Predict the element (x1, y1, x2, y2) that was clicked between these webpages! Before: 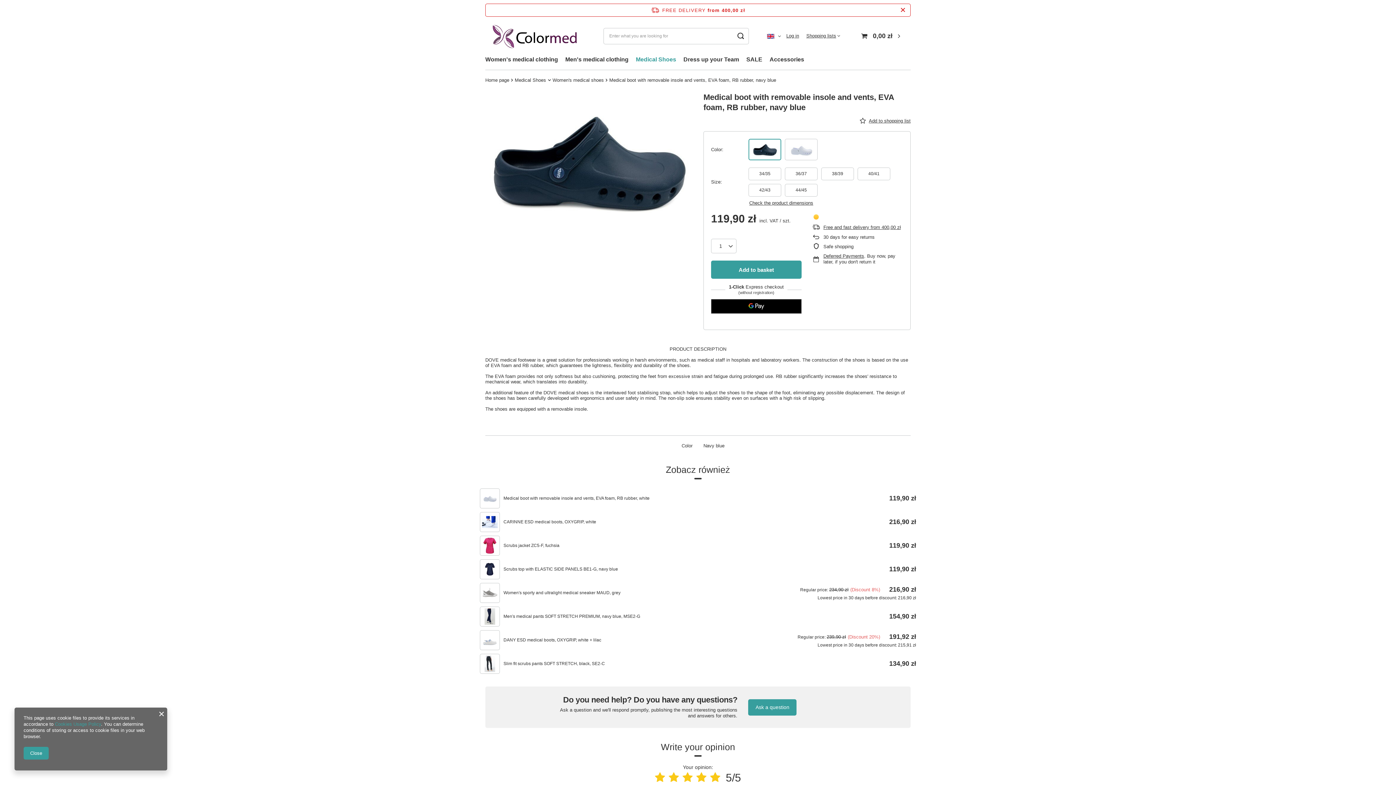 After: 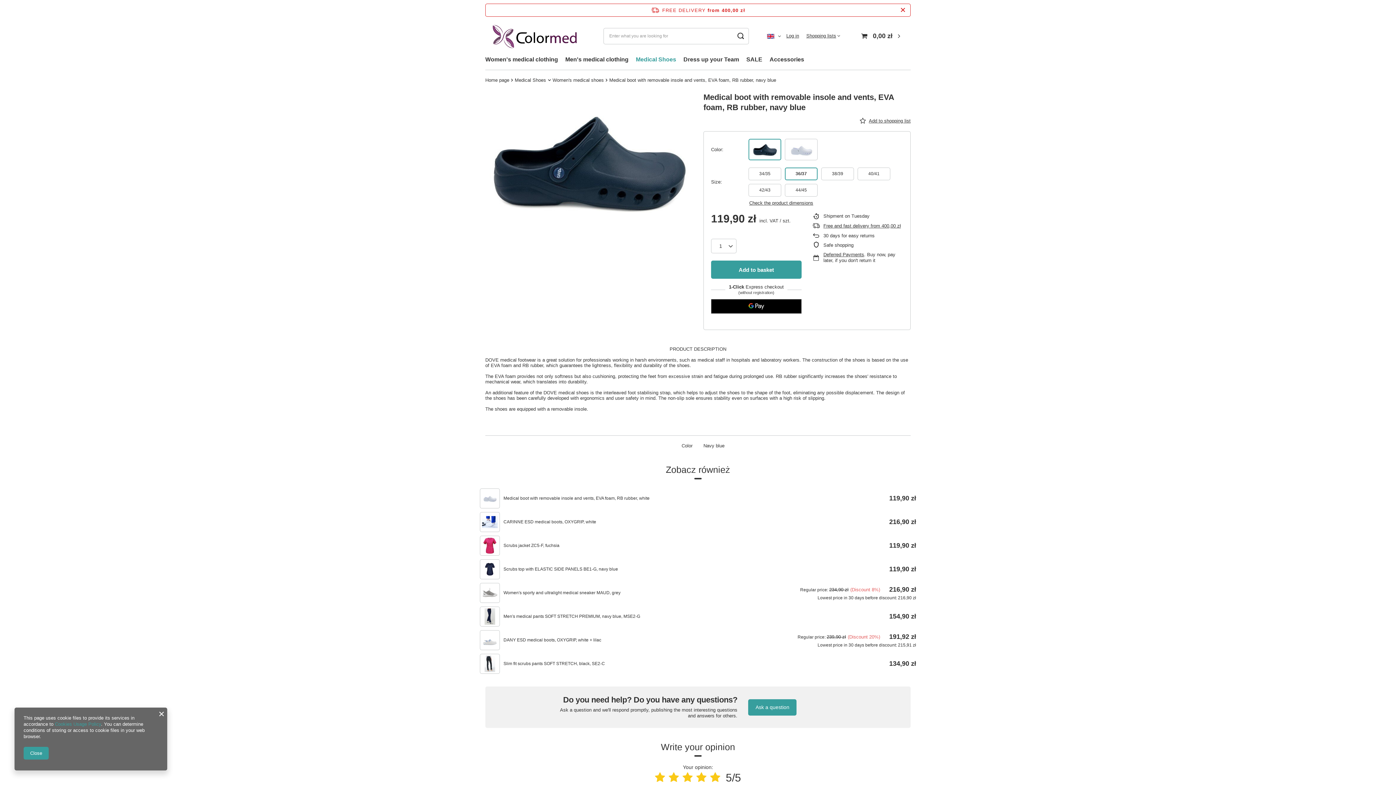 Action: label: 36/37 bbox: (785, 167, 817, 180)